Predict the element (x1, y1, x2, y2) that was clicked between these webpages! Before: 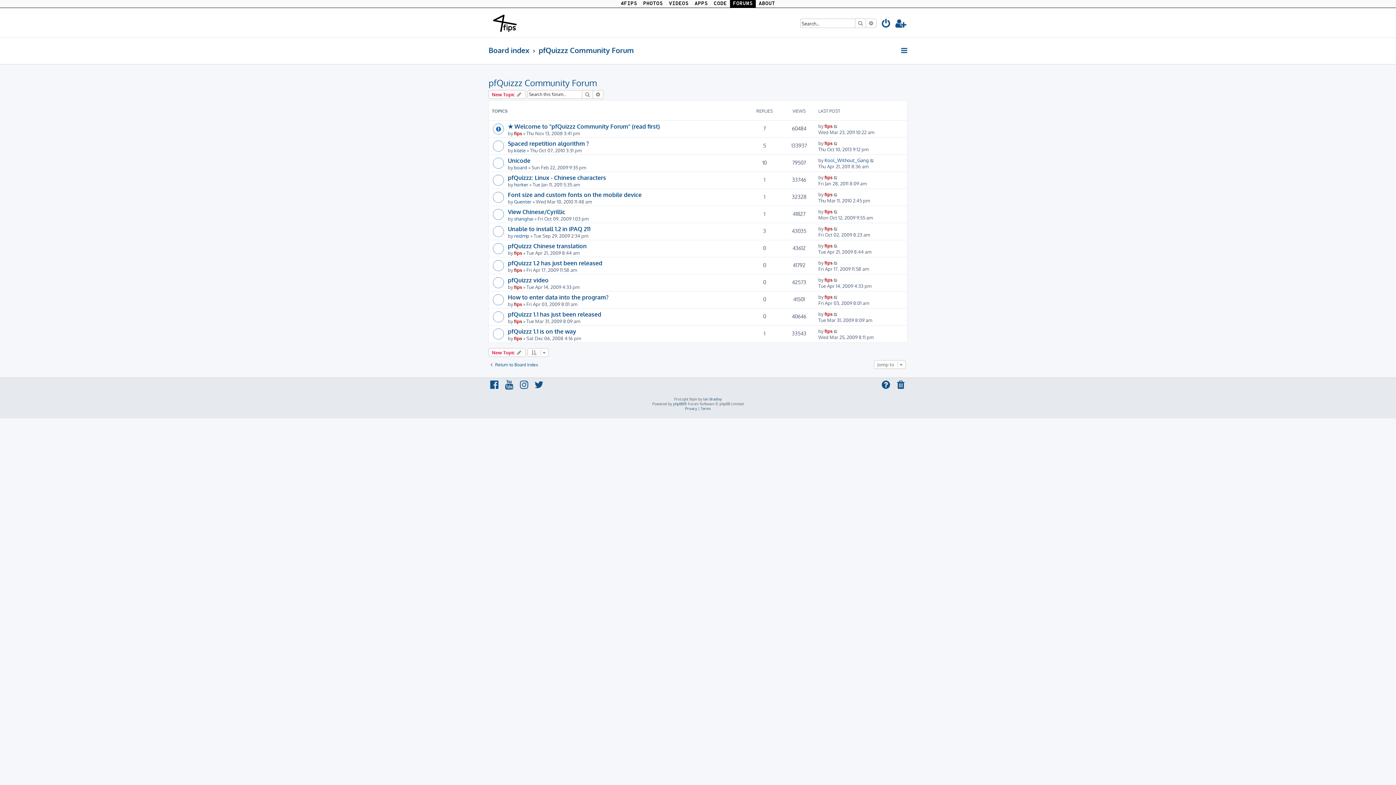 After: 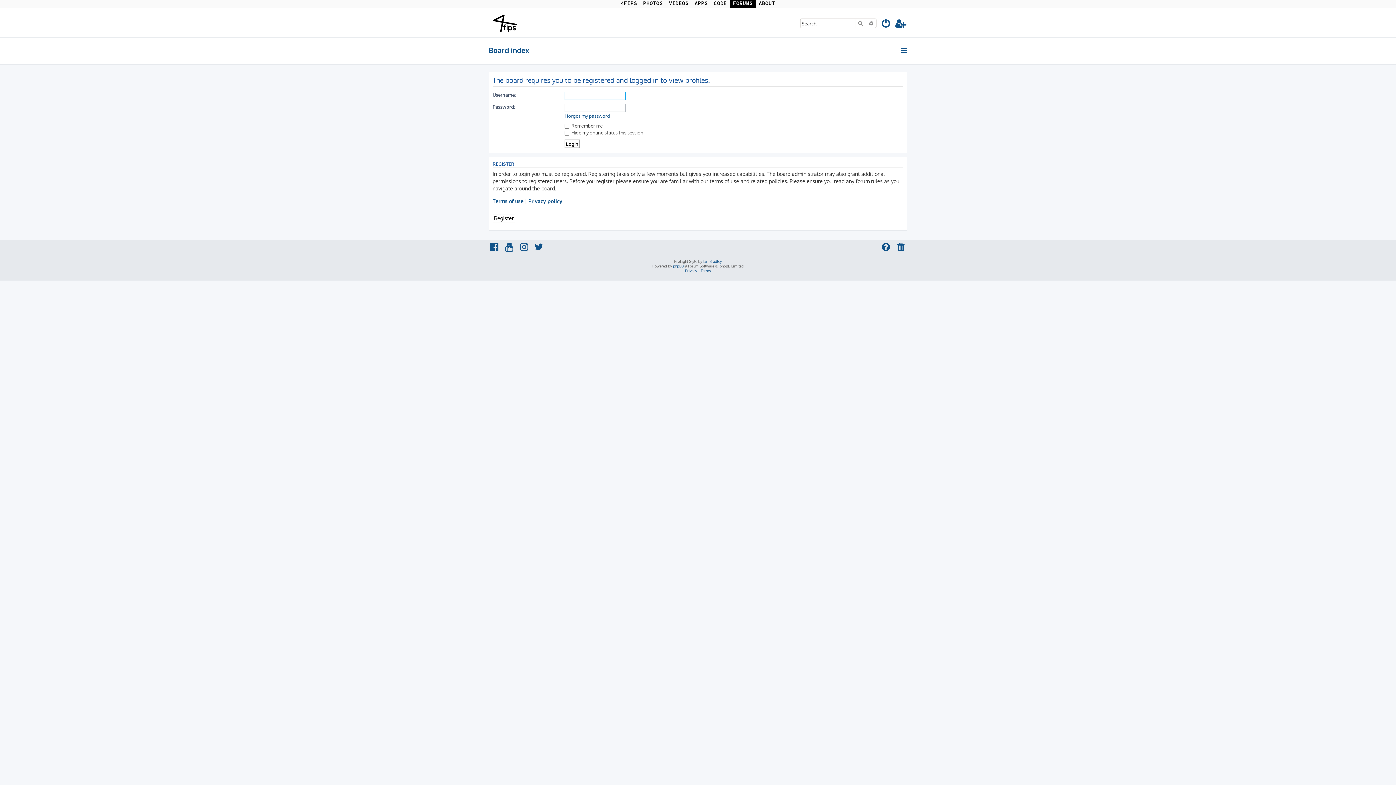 Action: label: fips bbox: (824, 293, 832, 299)